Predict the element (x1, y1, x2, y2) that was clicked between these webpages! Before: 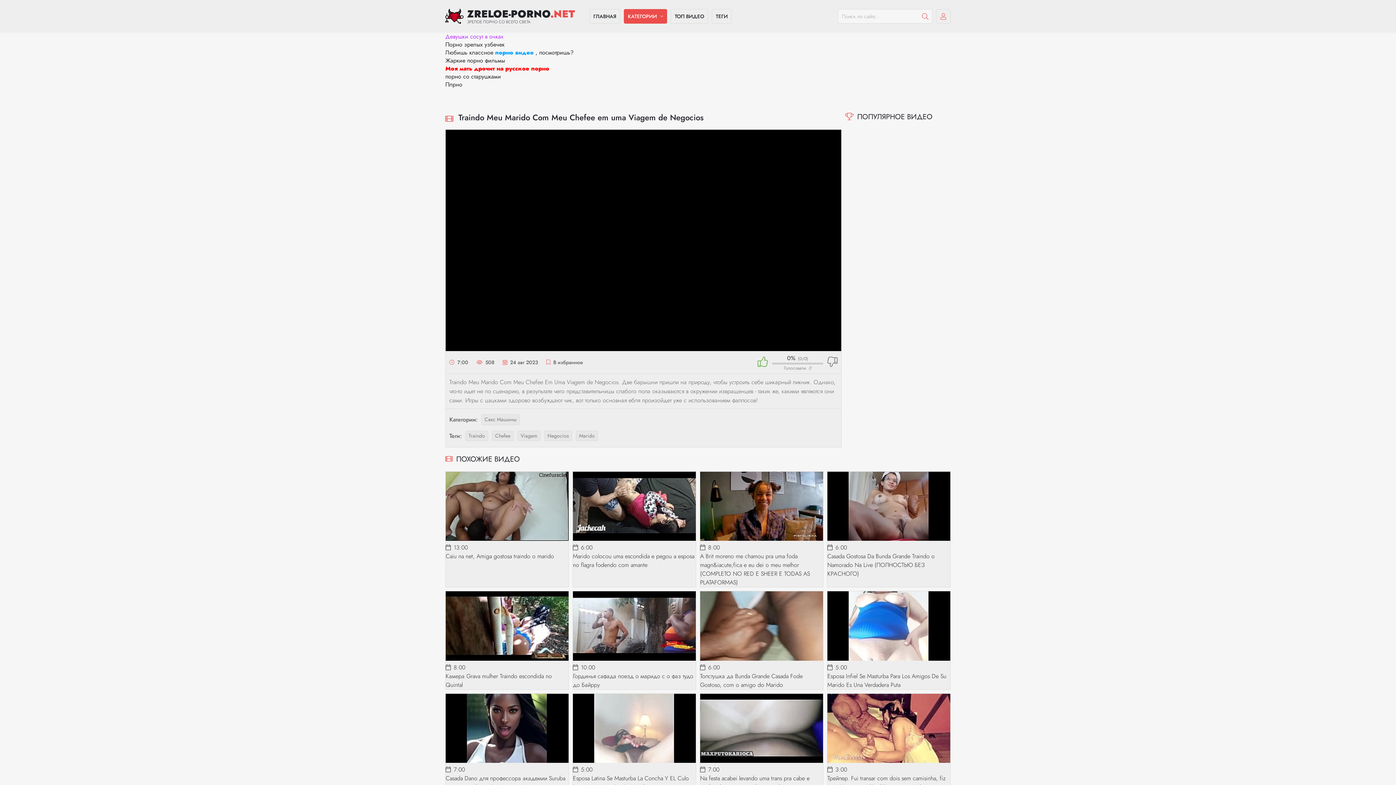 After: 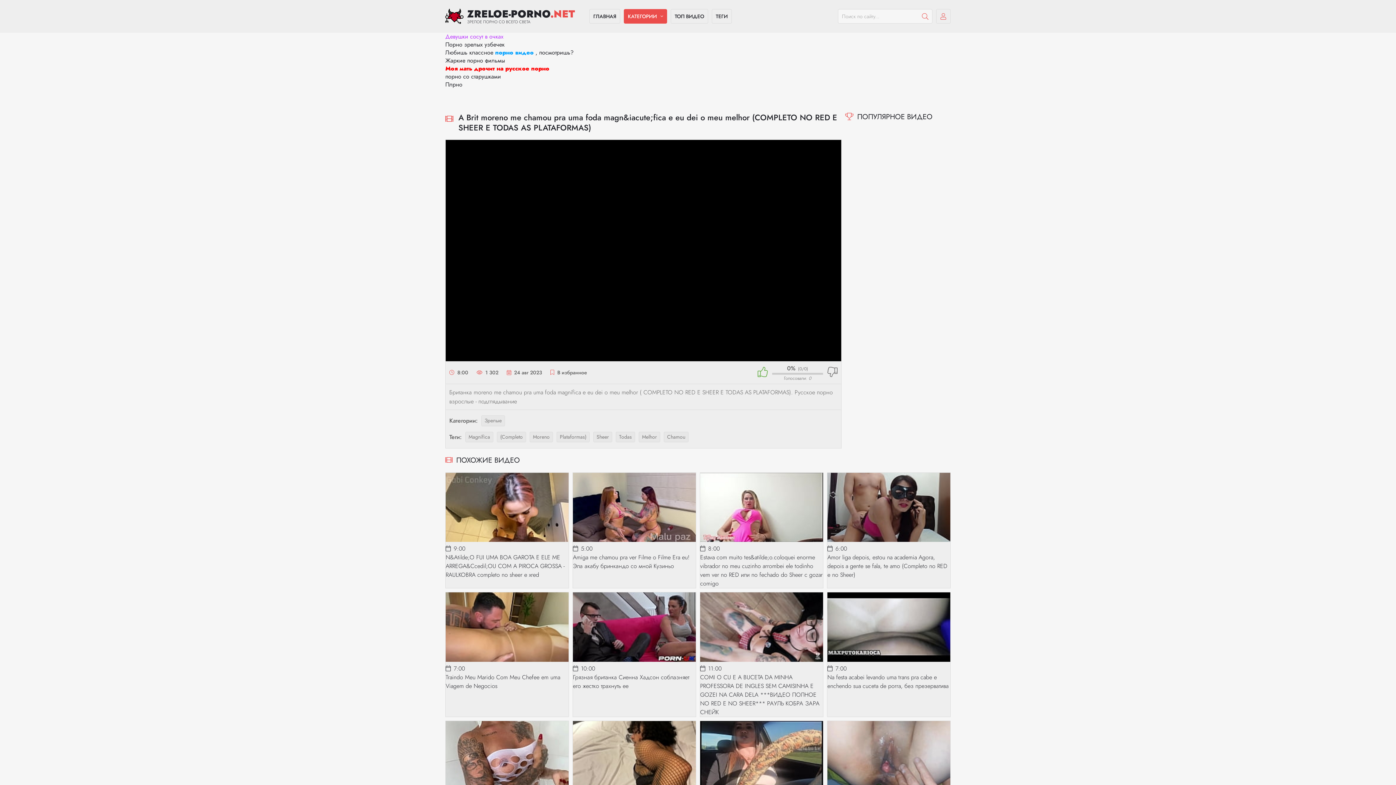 Action: bbox: (700, 535, 823, 552) label: 8:00